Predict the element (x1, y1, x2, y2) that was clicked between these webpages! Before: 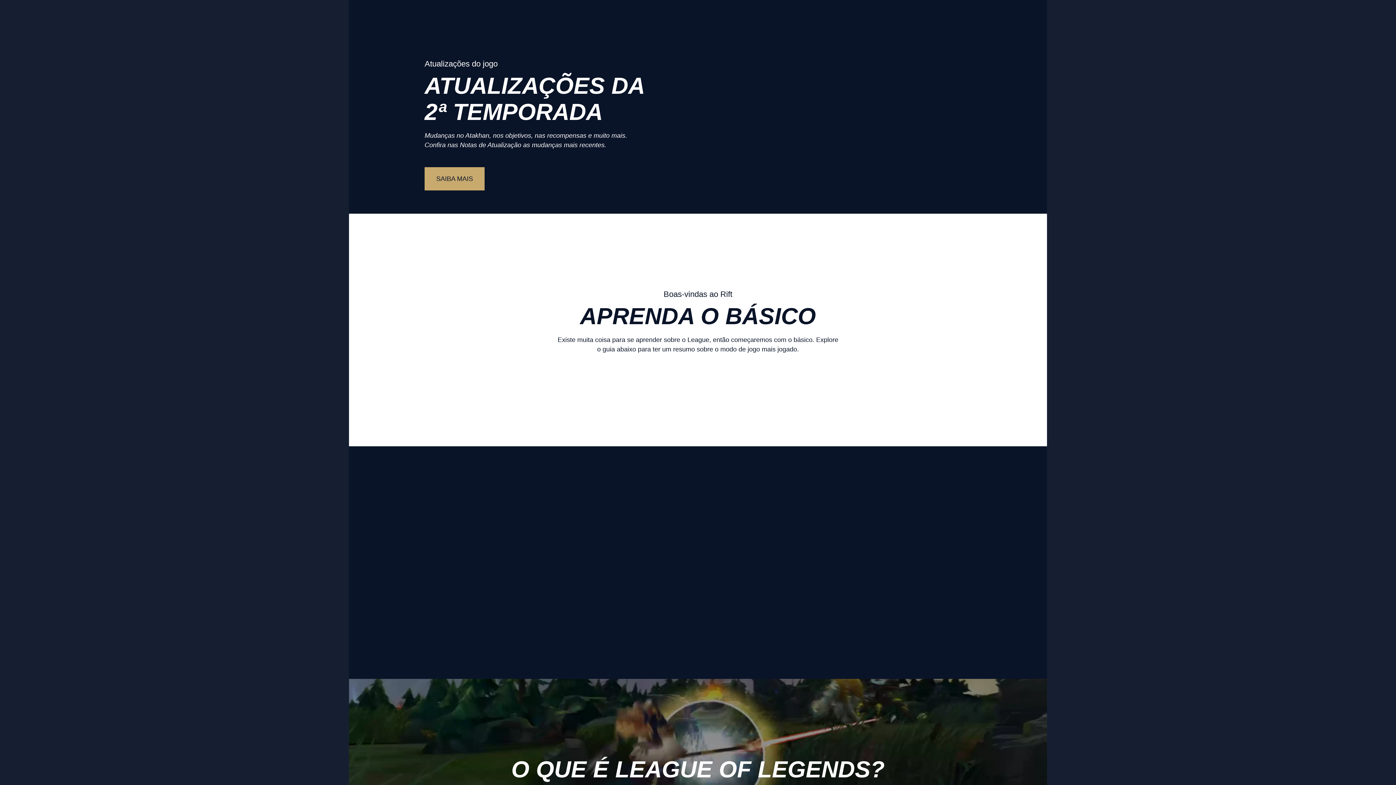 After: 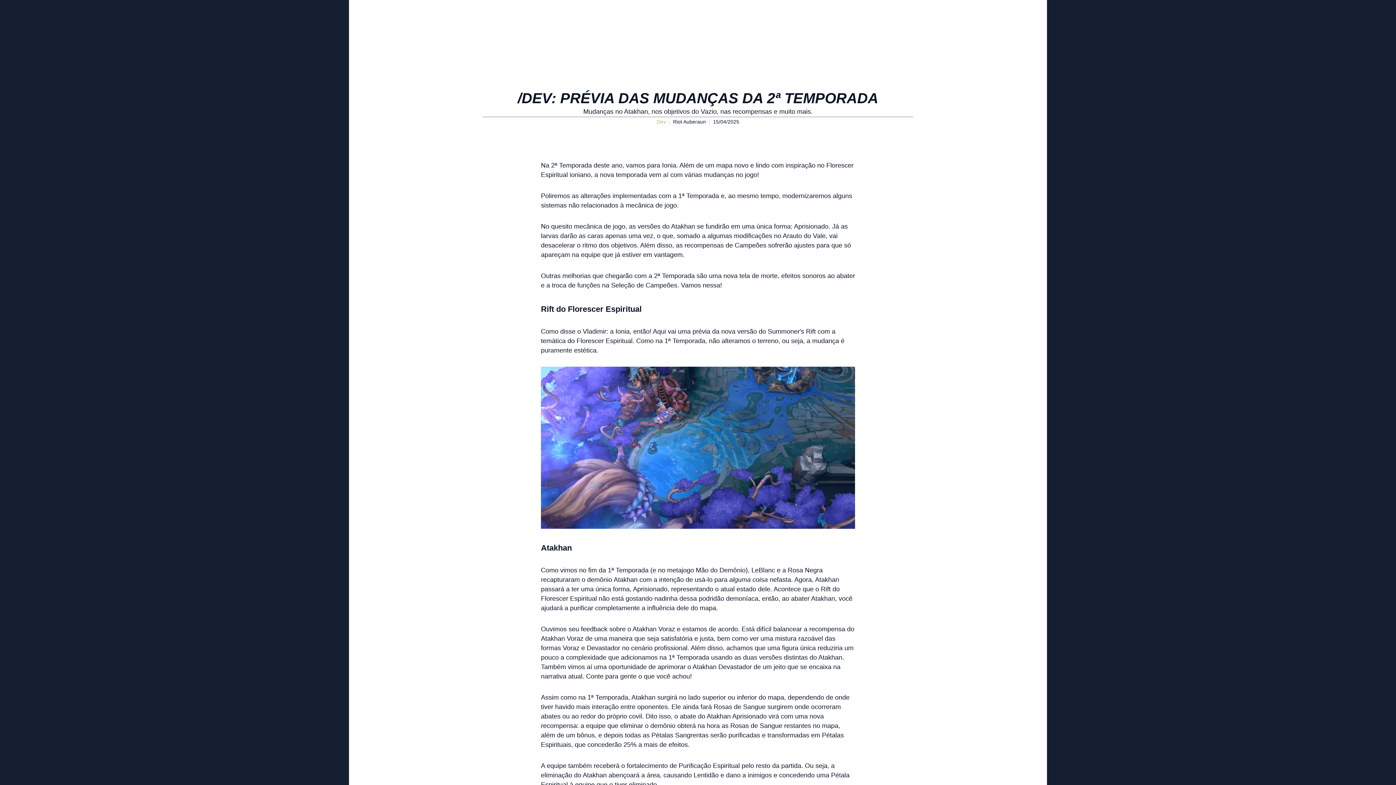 Action: label: SAIBA MAIS bbox: (424, 167, 484, 190)